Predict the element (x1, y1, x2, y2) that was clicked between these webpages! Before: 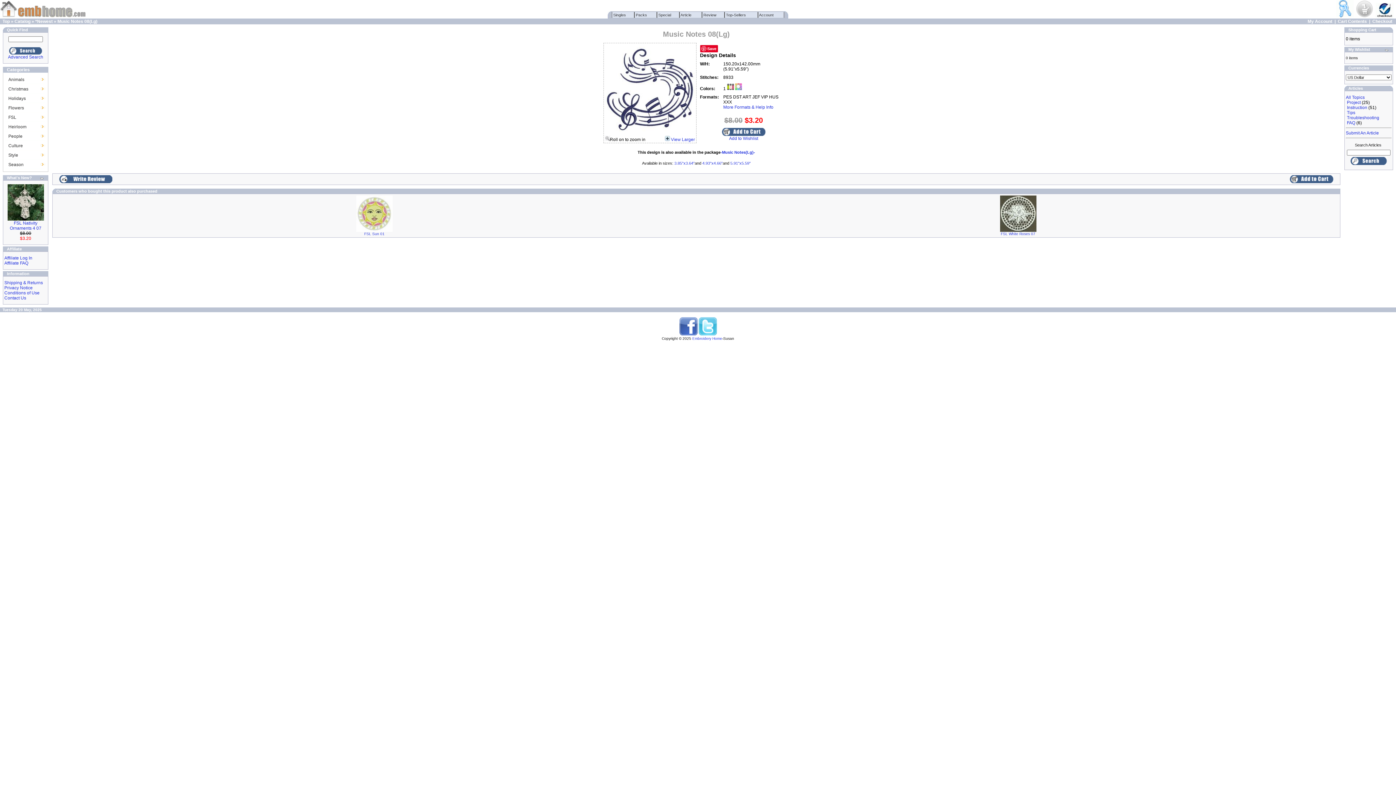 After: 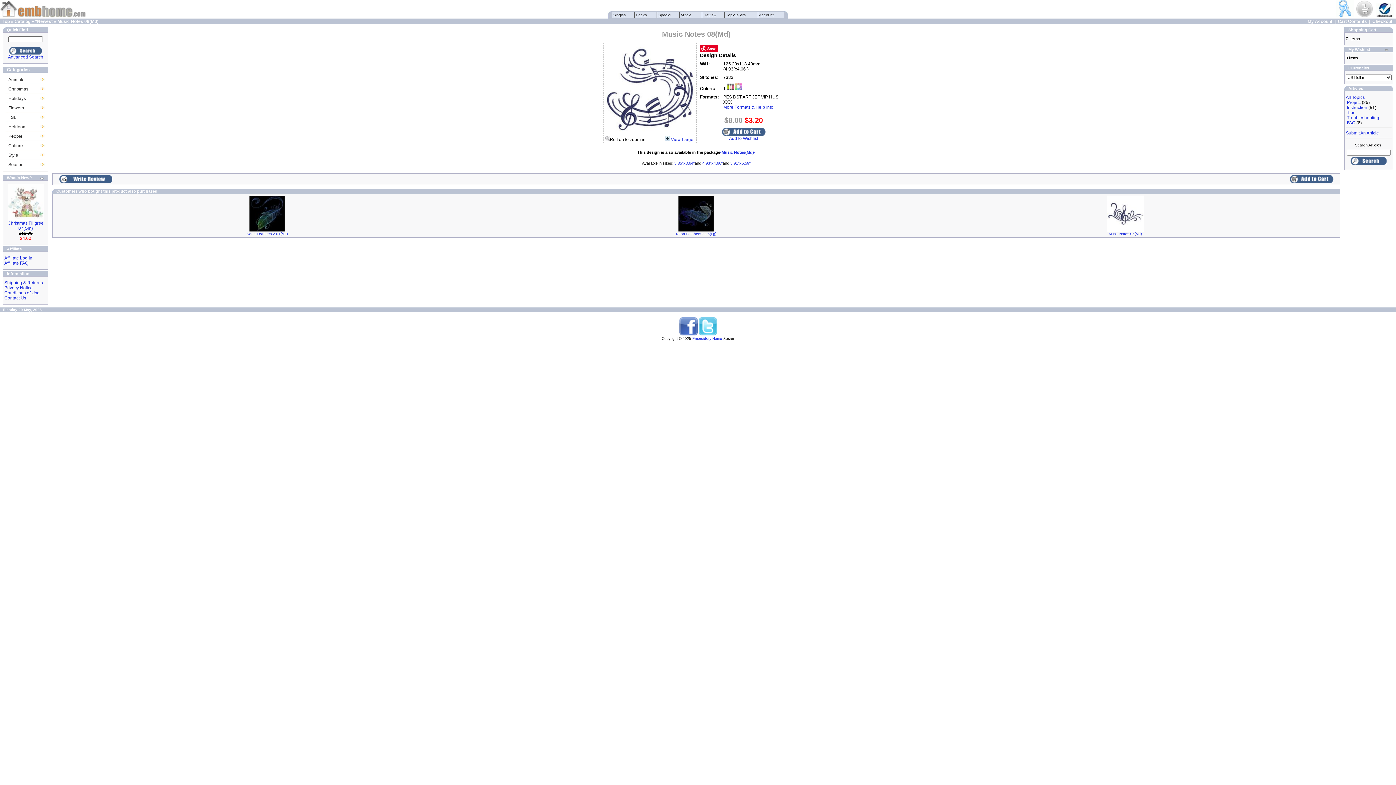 Action: label: 4.93"x4.66" bbox: (702, 161, 722, 165)